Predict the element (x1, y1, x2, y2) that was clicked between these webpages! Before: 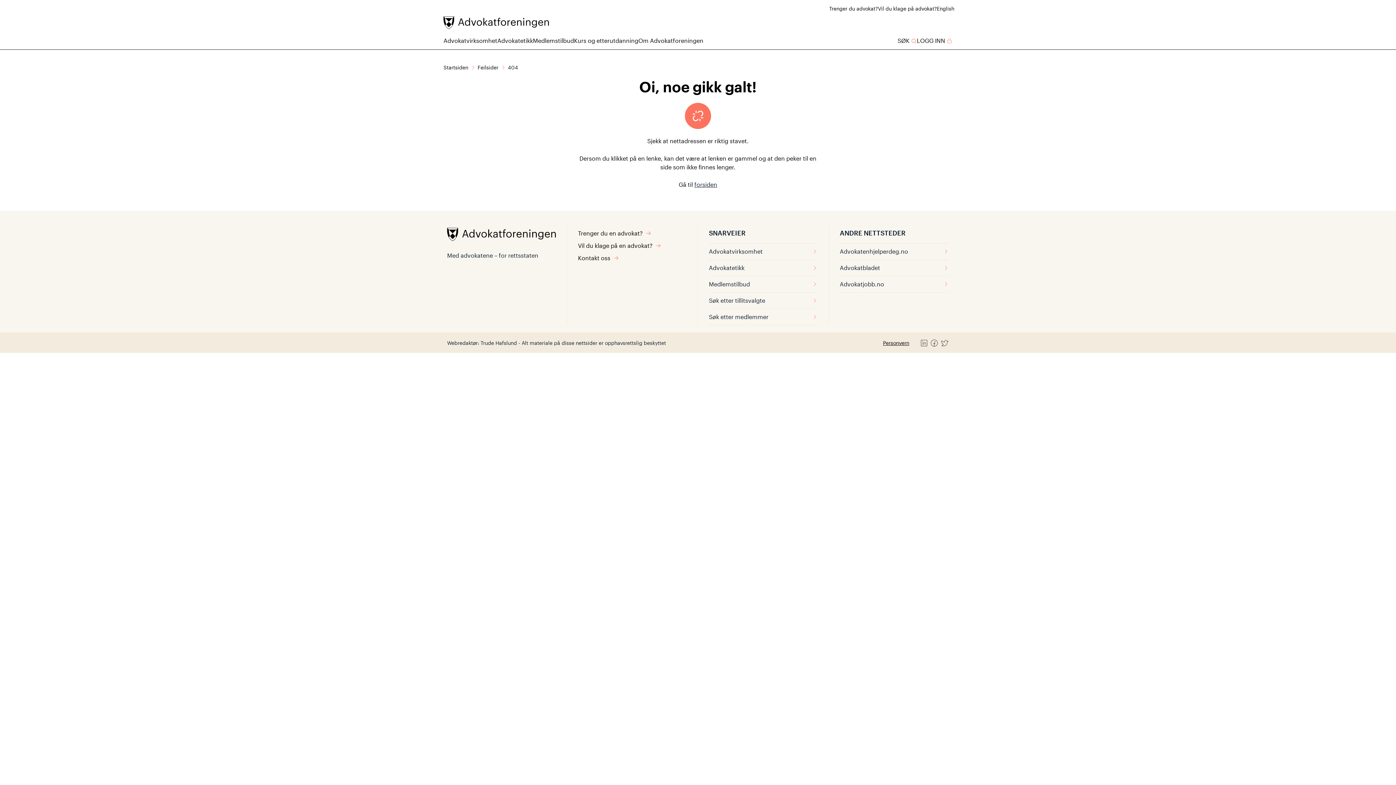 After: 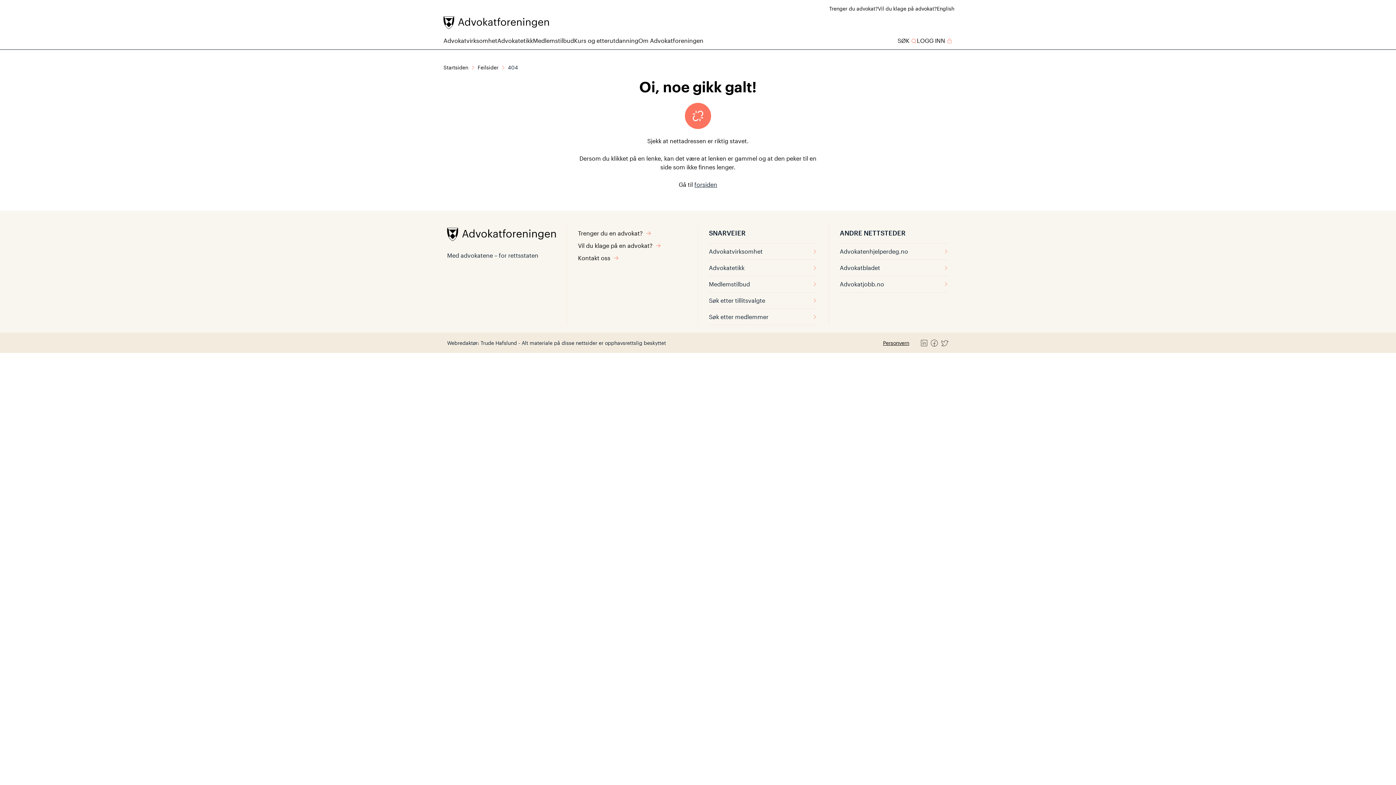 Action: label: Advokatjobb.no bbox: (840, 276, 949, 292)